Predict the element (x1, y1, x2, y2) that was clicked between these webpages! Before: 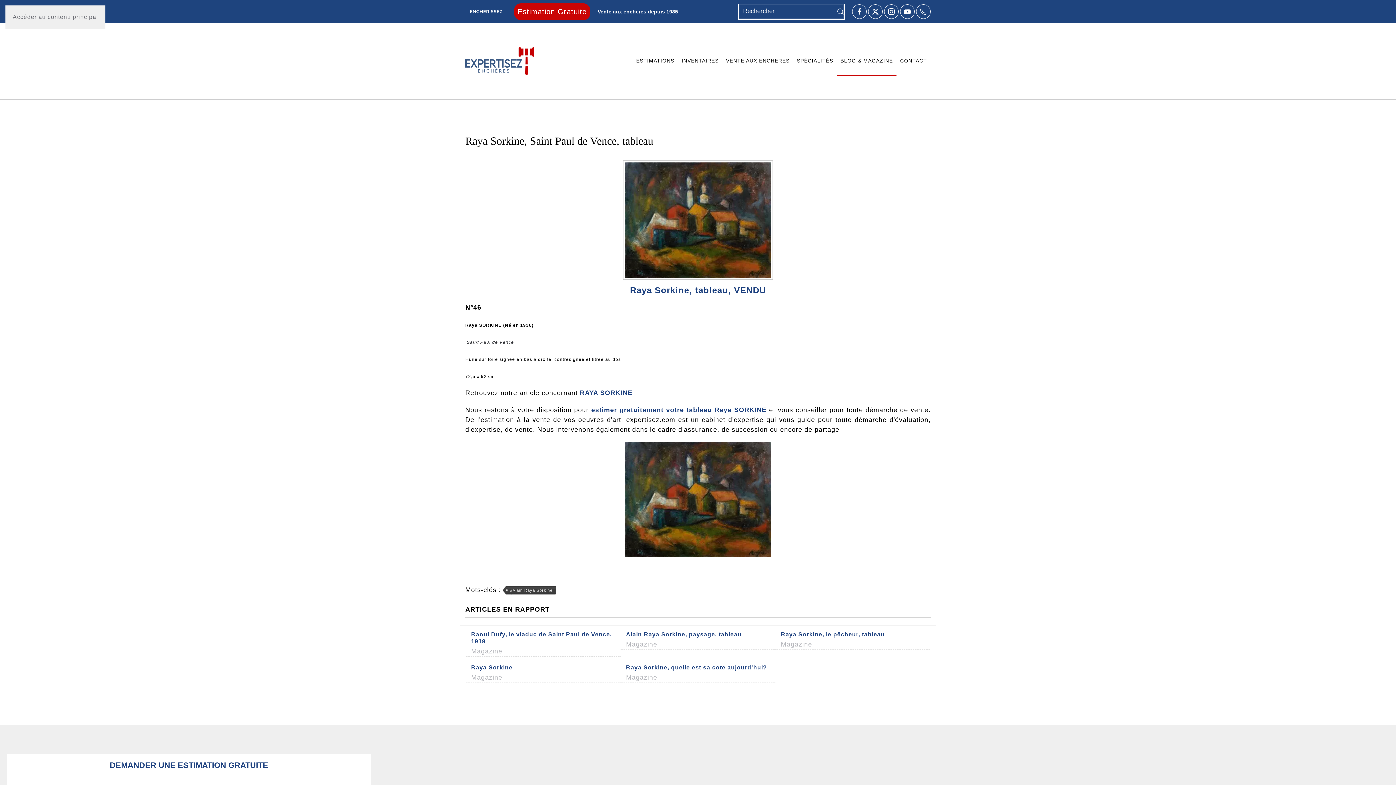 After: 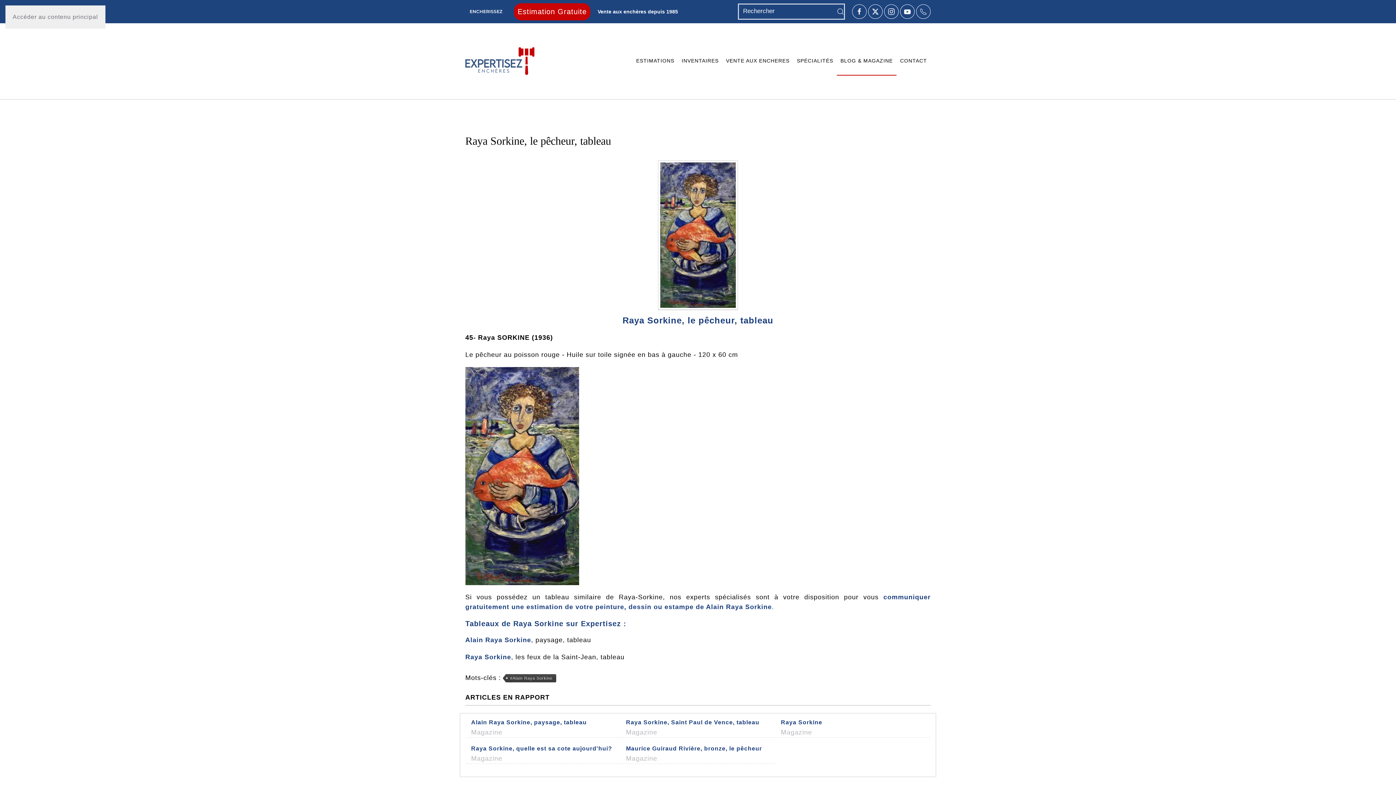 Action: bbox: (781, 631, 885, 637) label: Raya Sorkine, le pêcheur, tableau